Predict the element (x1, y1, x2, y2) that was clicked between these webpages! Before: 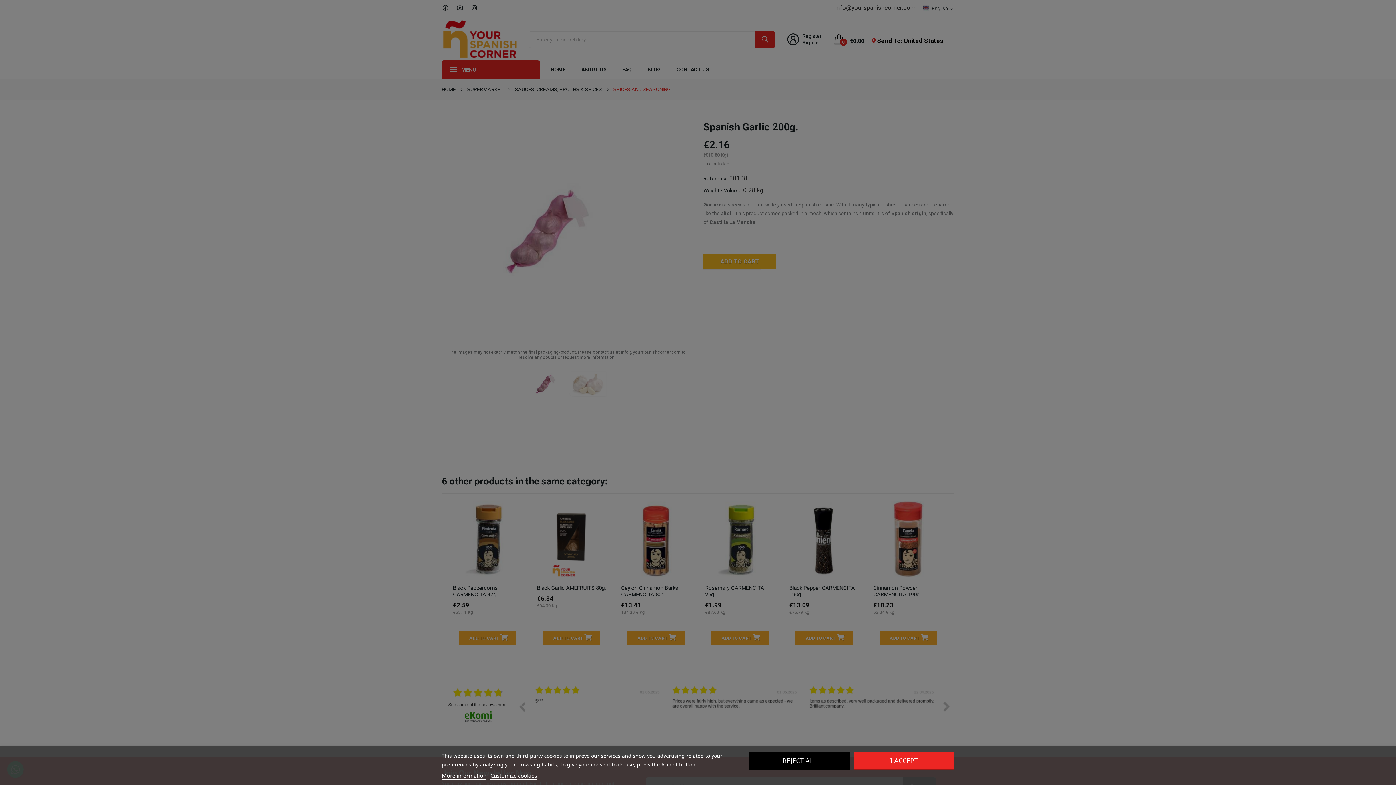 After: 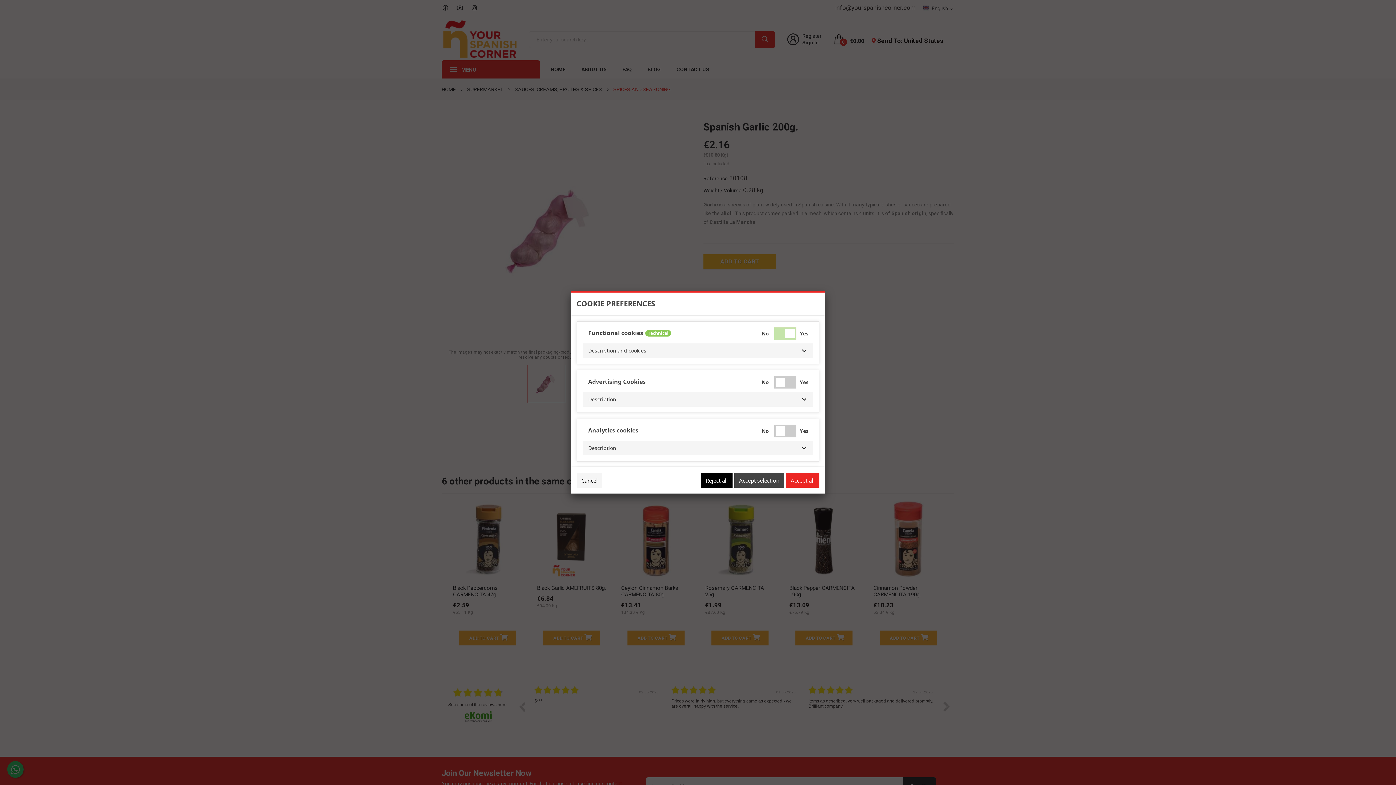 Action: label: Customize cookies bbox: (490, 772, 537, 780)